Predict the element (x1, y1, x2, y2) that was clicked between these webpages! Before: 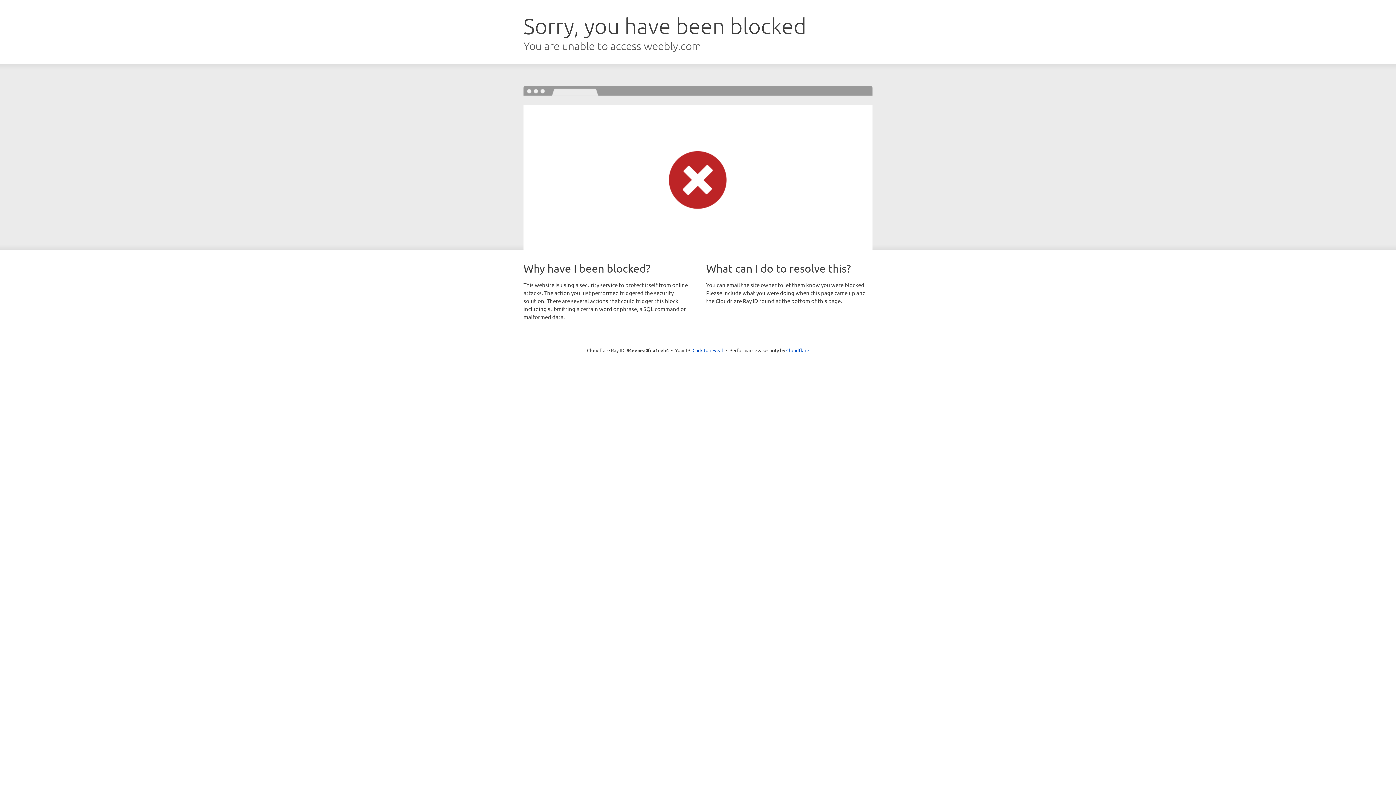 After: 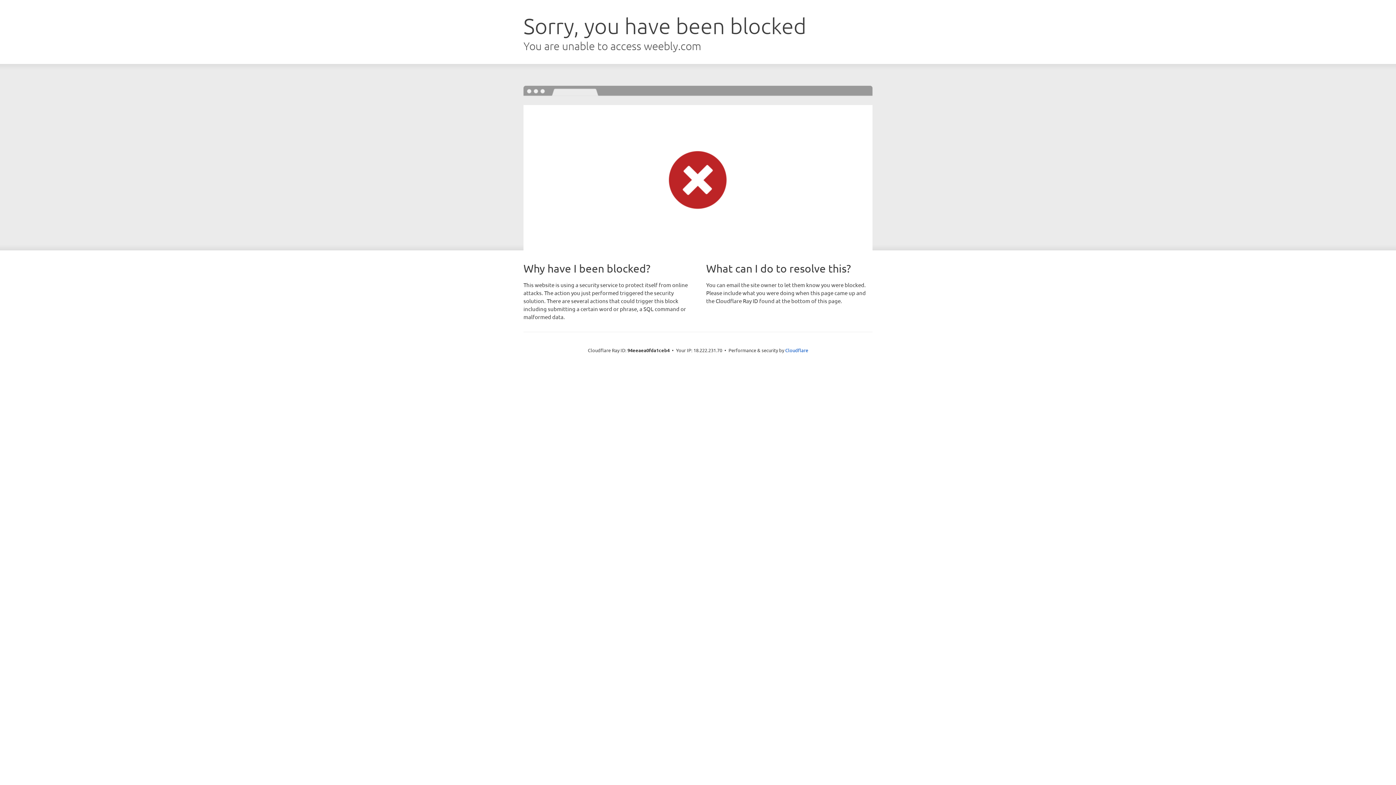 Action: label: Click to reveal bbox: (692, 346, 723, 353)